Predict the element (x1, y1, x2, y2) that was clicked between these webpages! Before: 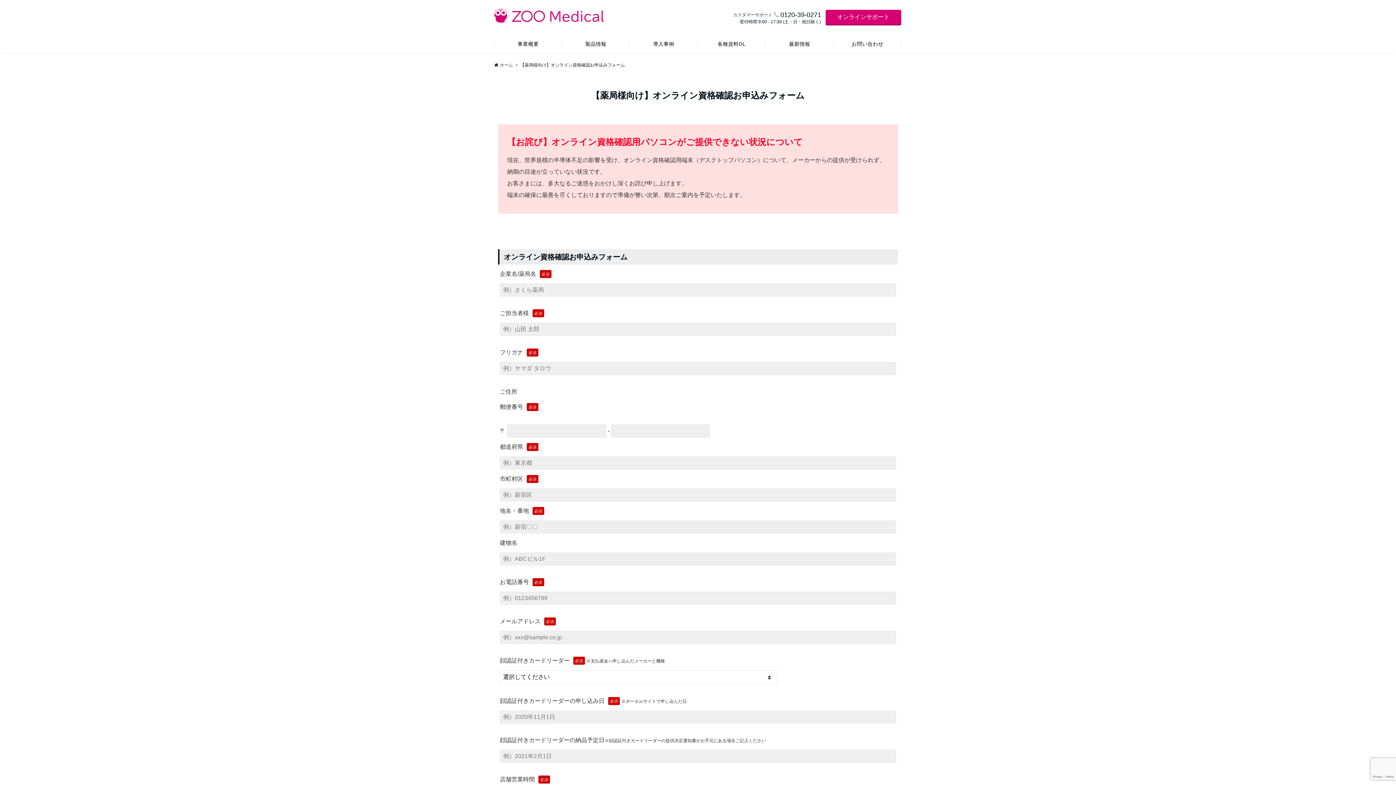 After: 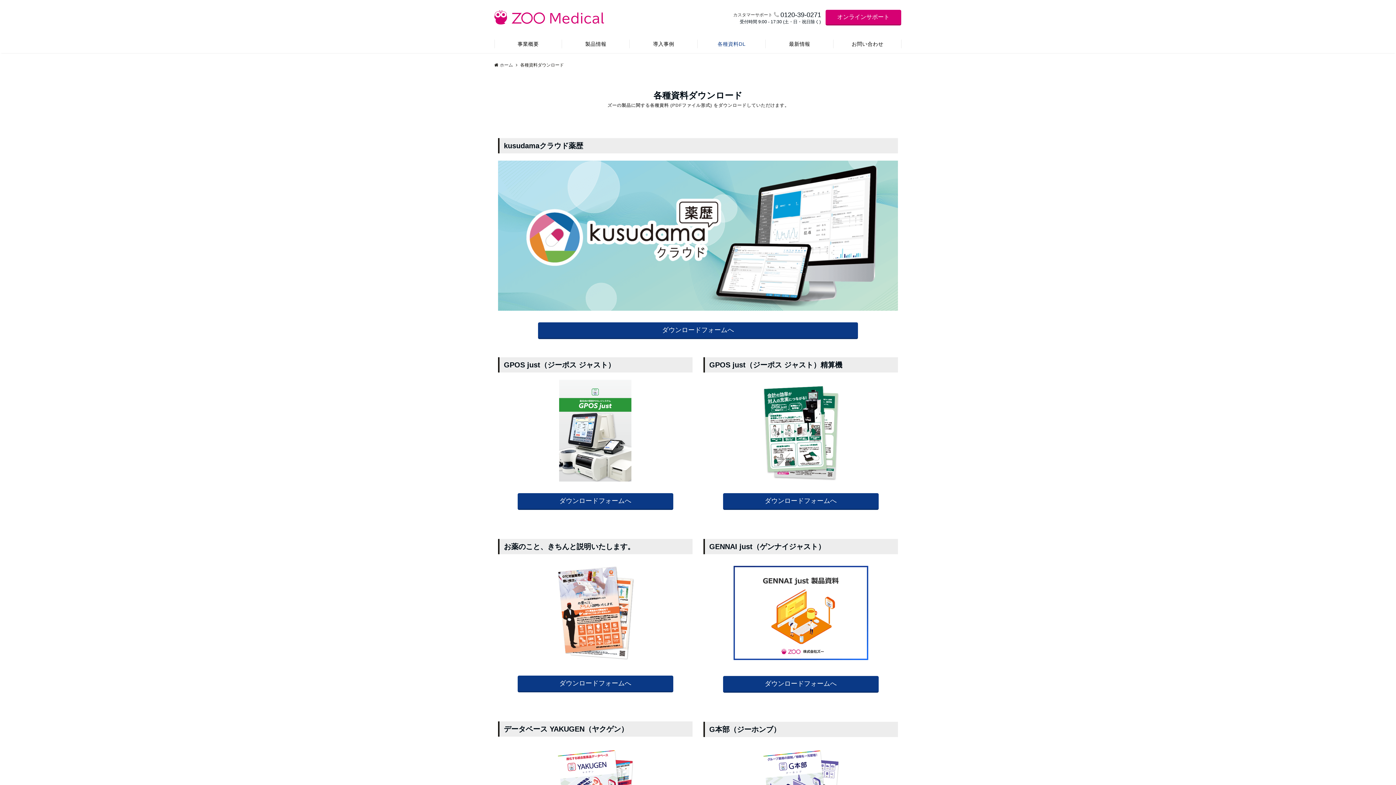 Action: label: 各種資料DL bbox: (697, 34, 765, 53)